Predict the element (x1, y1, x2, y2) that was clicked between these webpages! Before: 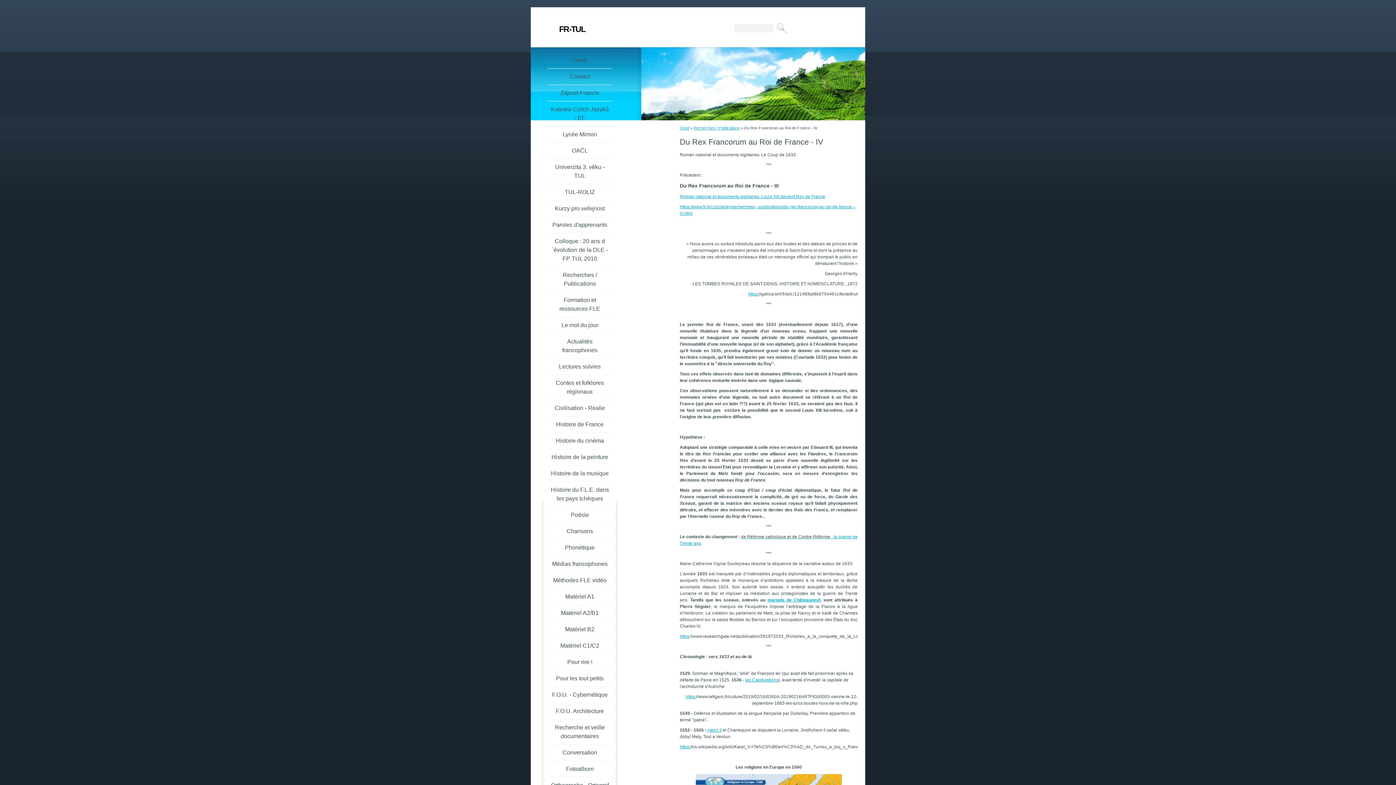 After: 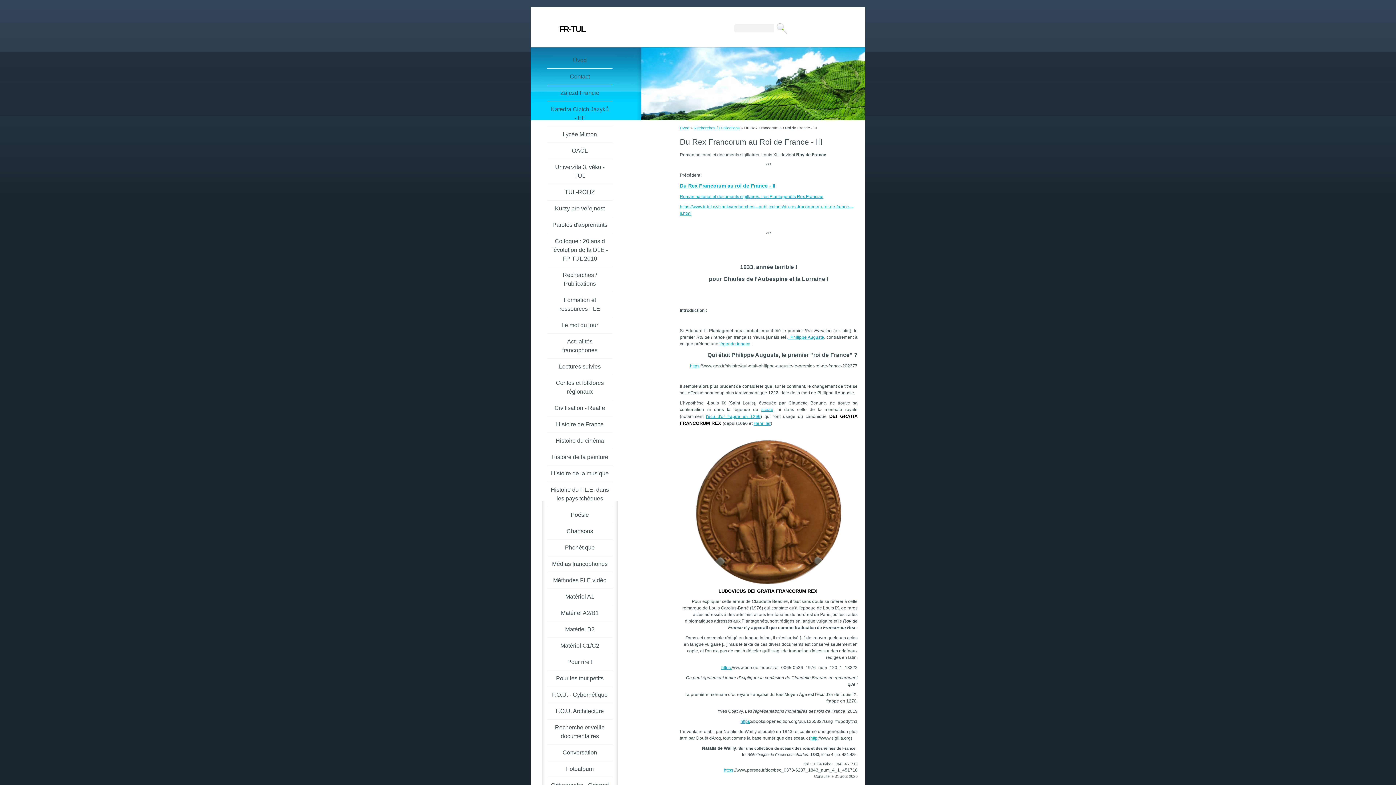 Action: label: Roman national et documents sigillaires. Louis XIII devient Roy de France bbox: (680, 194, 825, 199)